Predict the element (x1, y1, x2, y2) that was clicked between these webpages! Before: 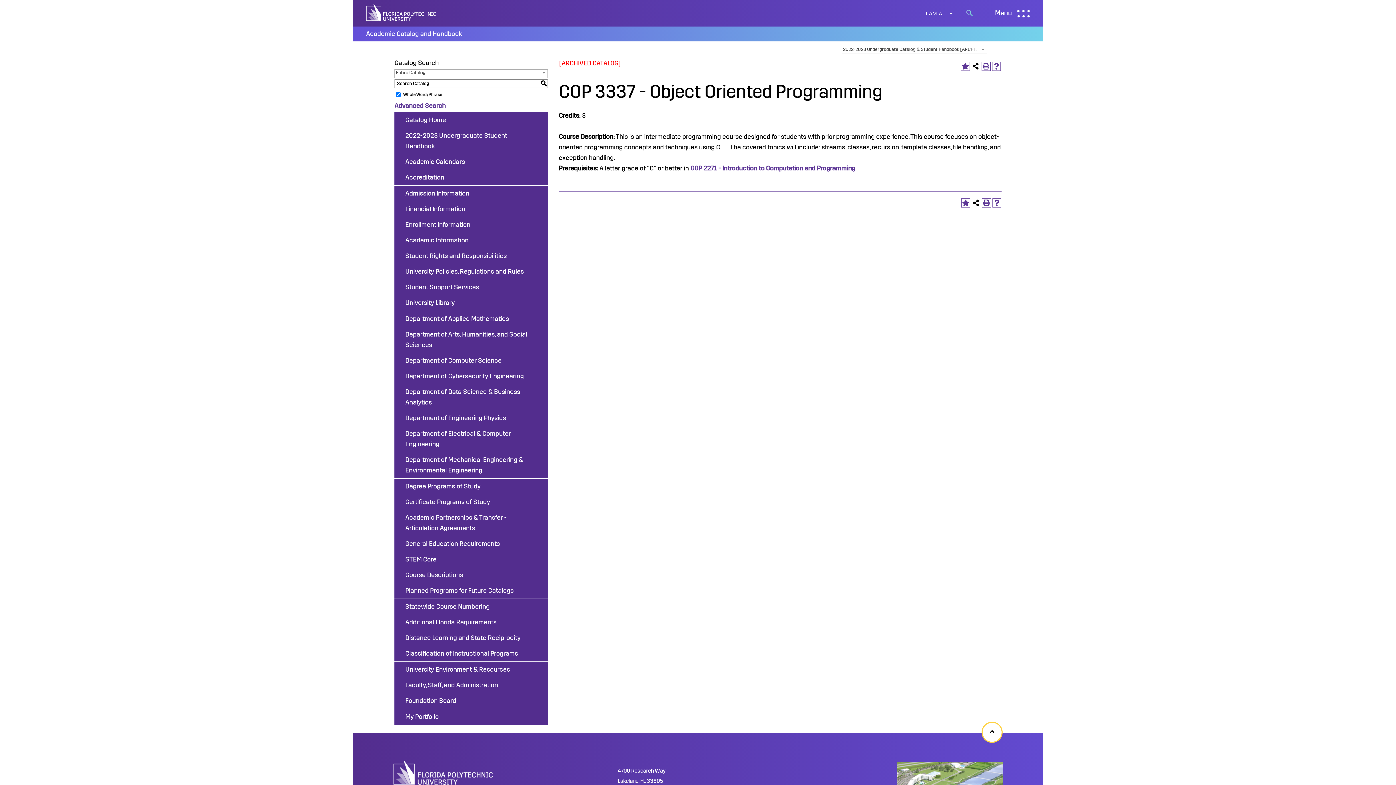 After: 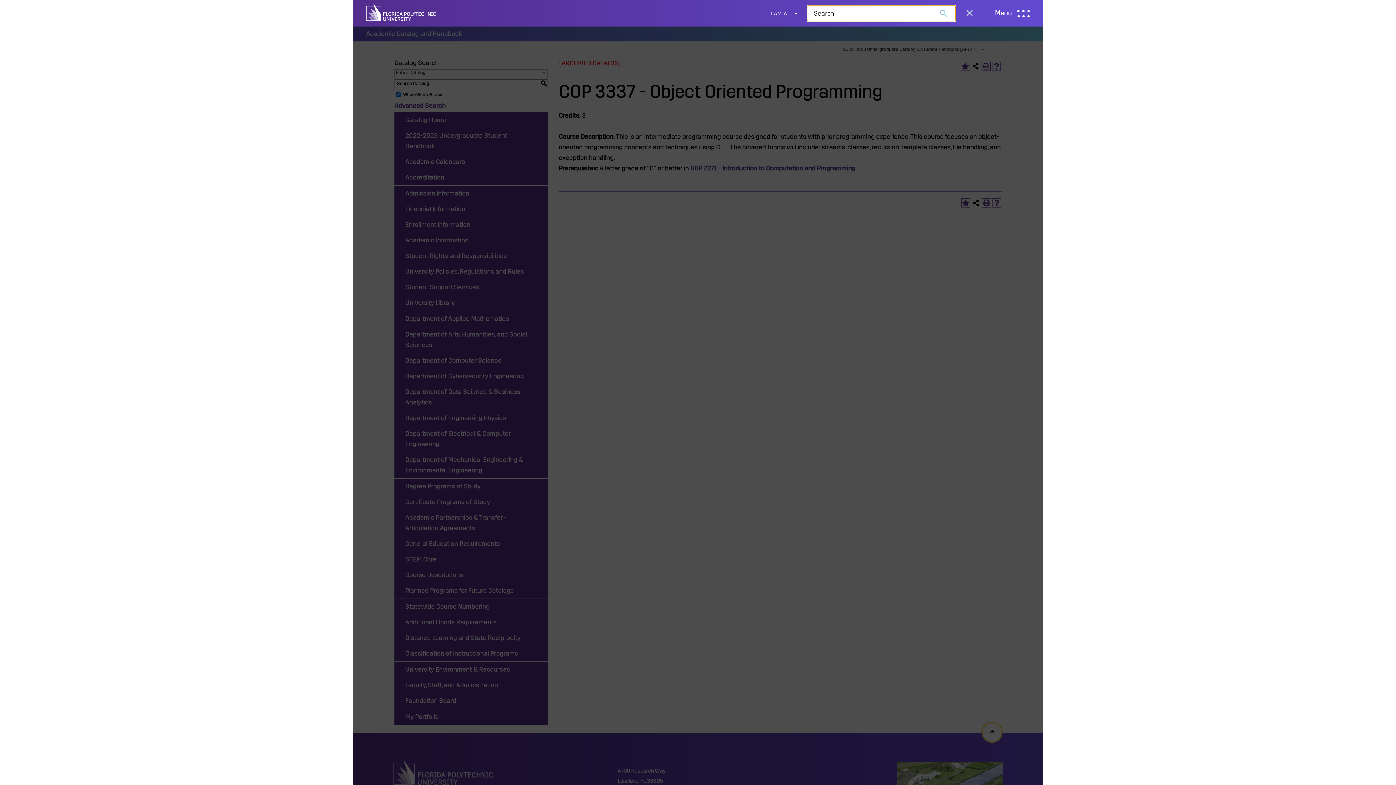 Action: label: Search button bbox: (962, 3, 977, 22)